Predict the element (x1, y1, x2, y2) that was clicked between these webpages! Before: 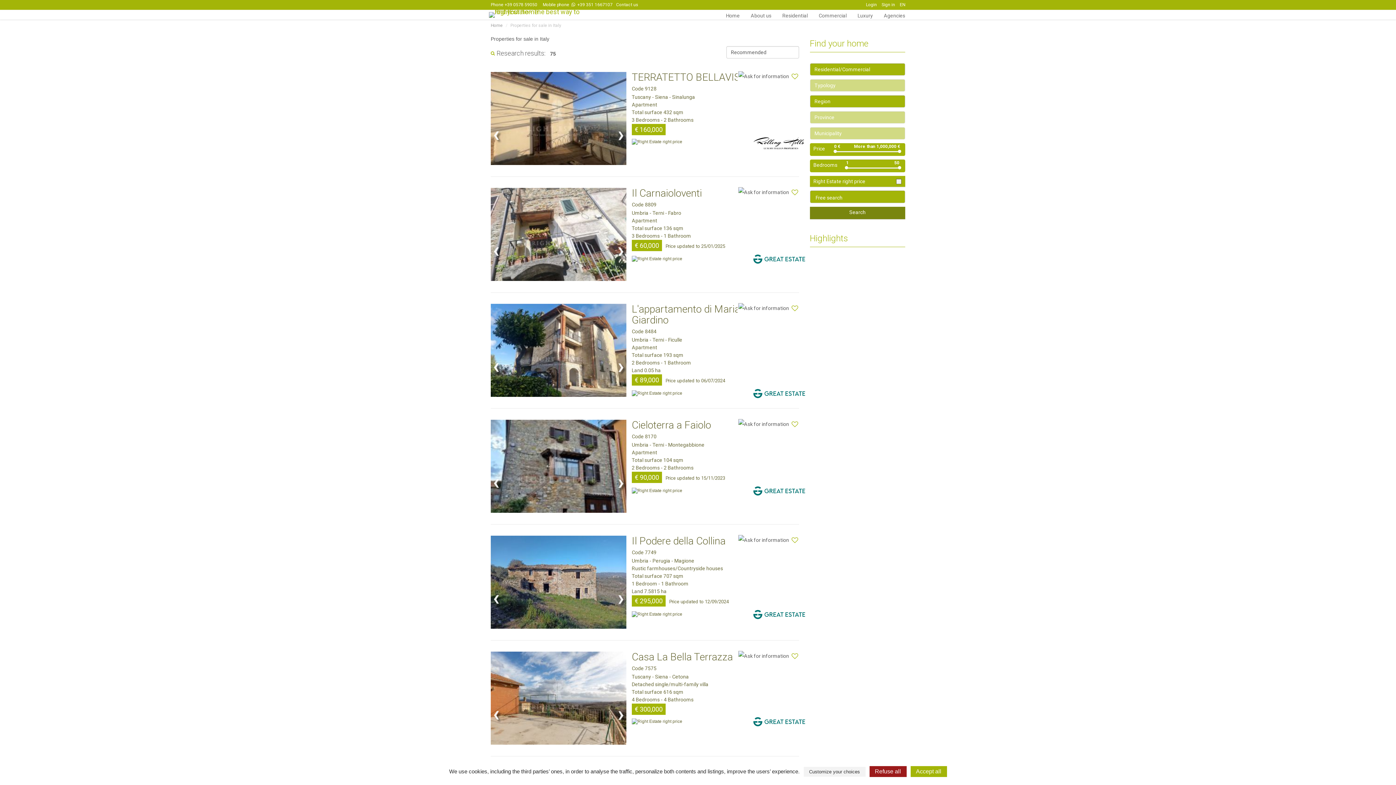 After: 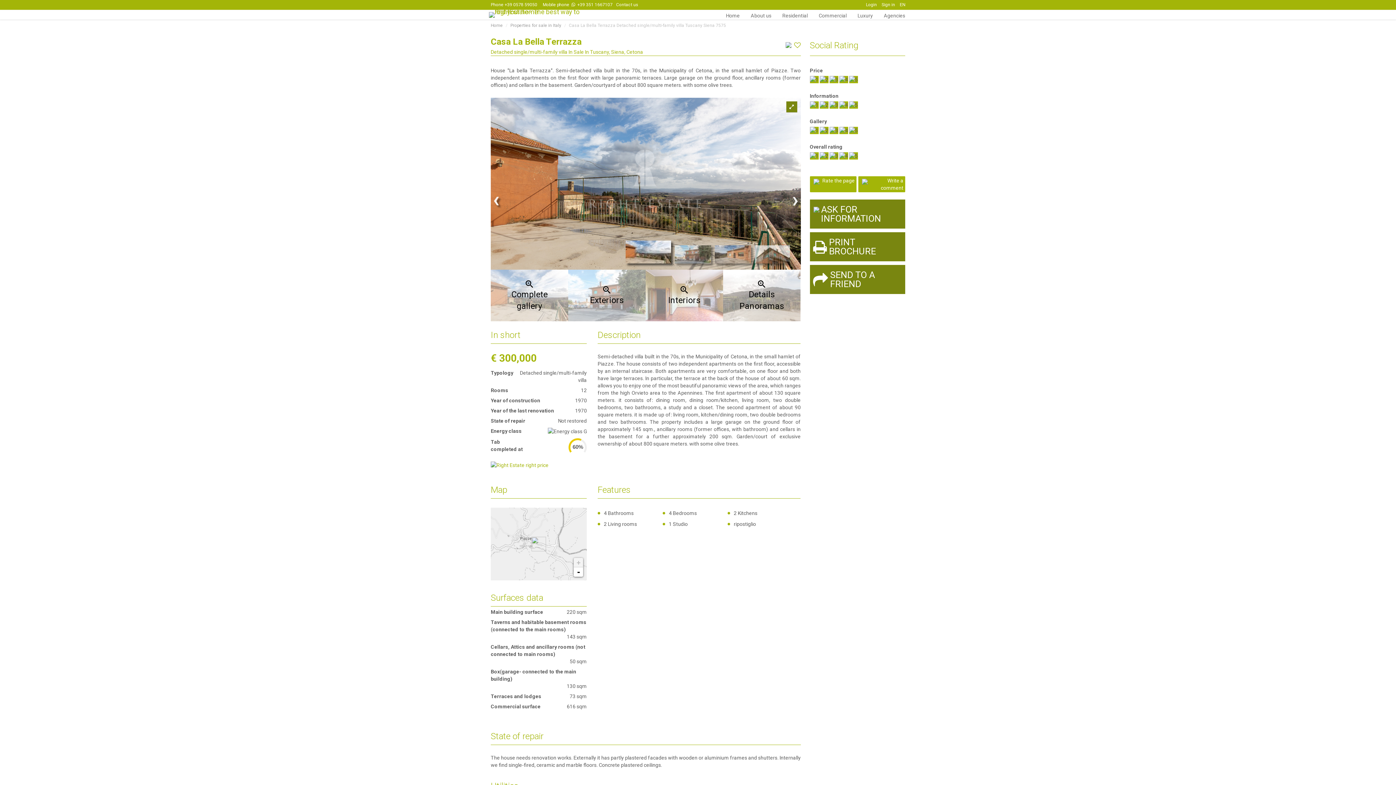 Action: bbox: (490, 652, 626, 745)